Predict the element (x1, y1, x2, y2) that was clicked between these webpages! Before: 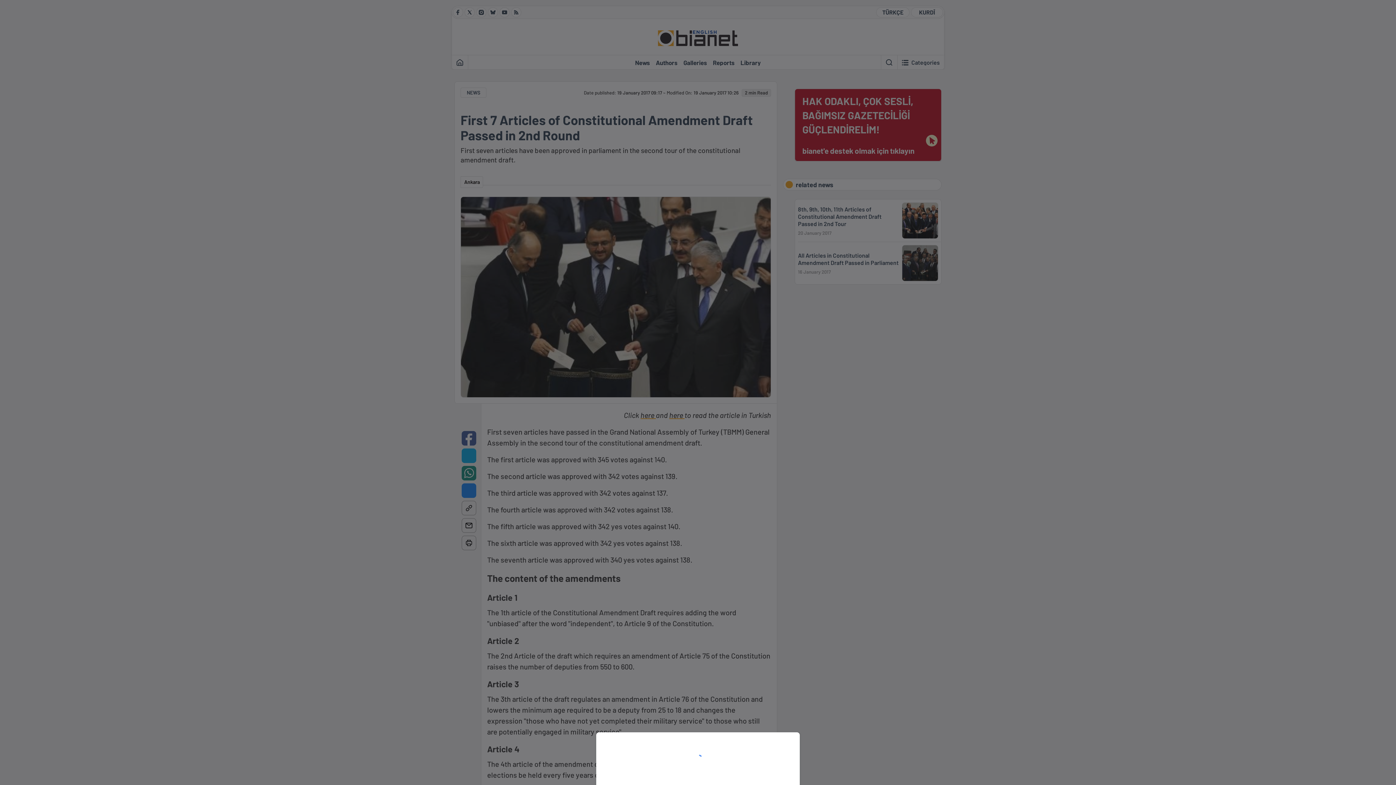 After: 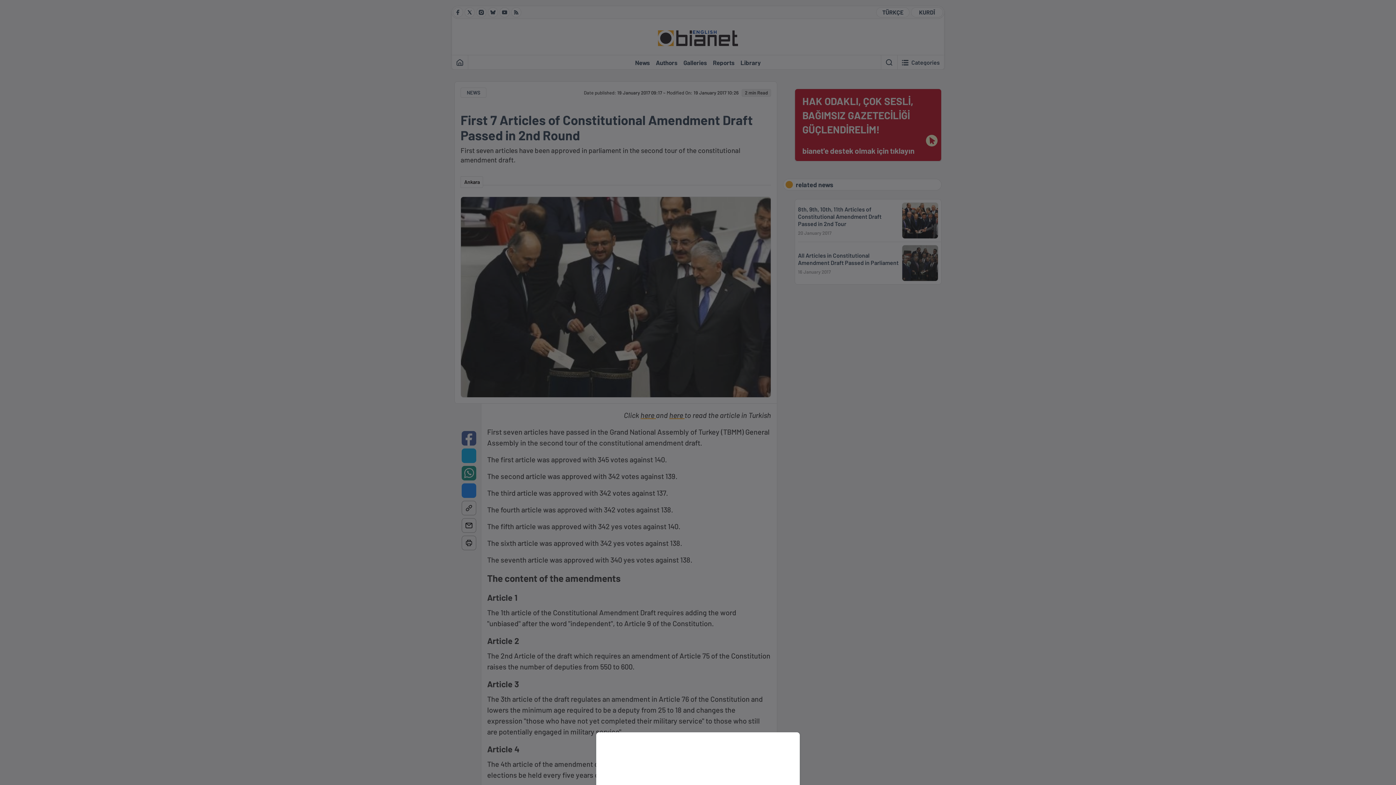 Action: bbox: (0, 0, 1396, 785)